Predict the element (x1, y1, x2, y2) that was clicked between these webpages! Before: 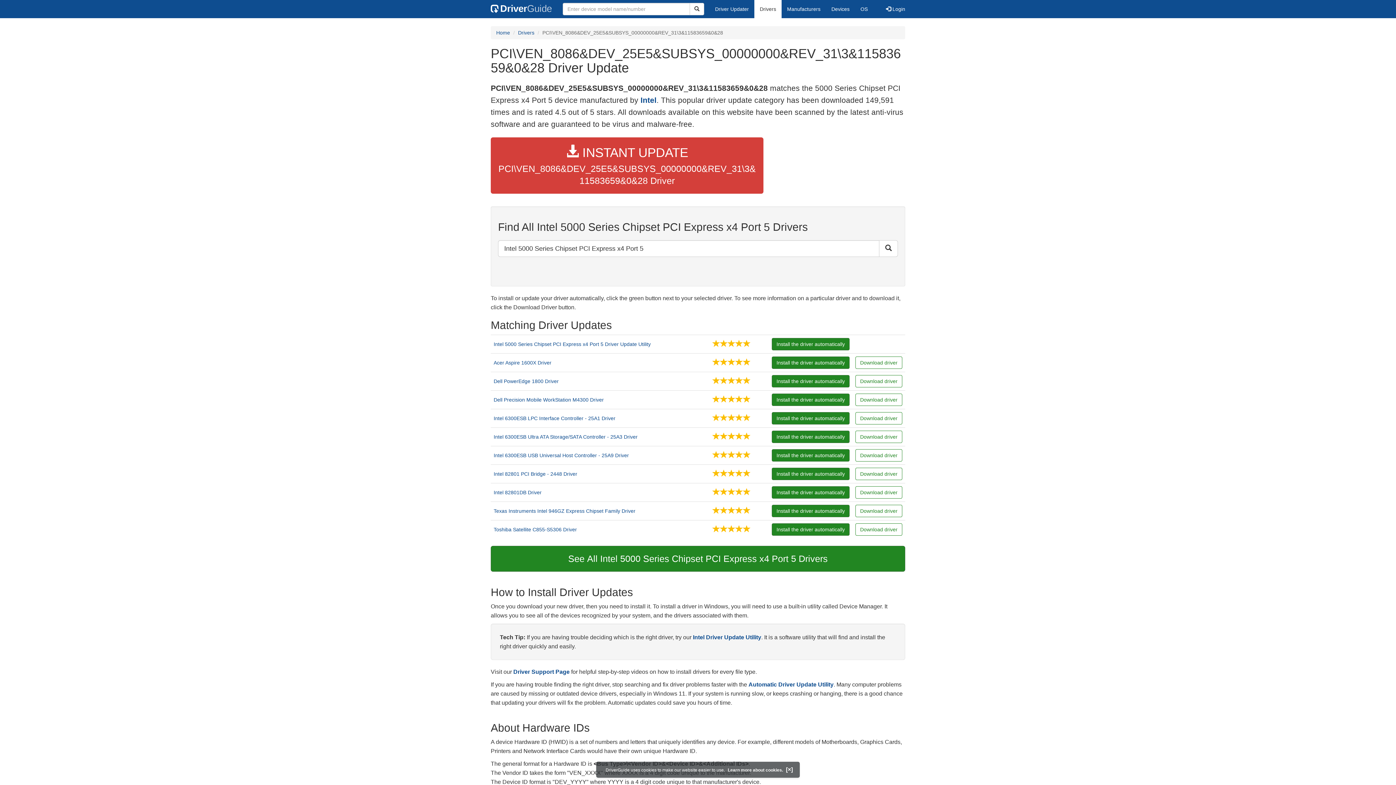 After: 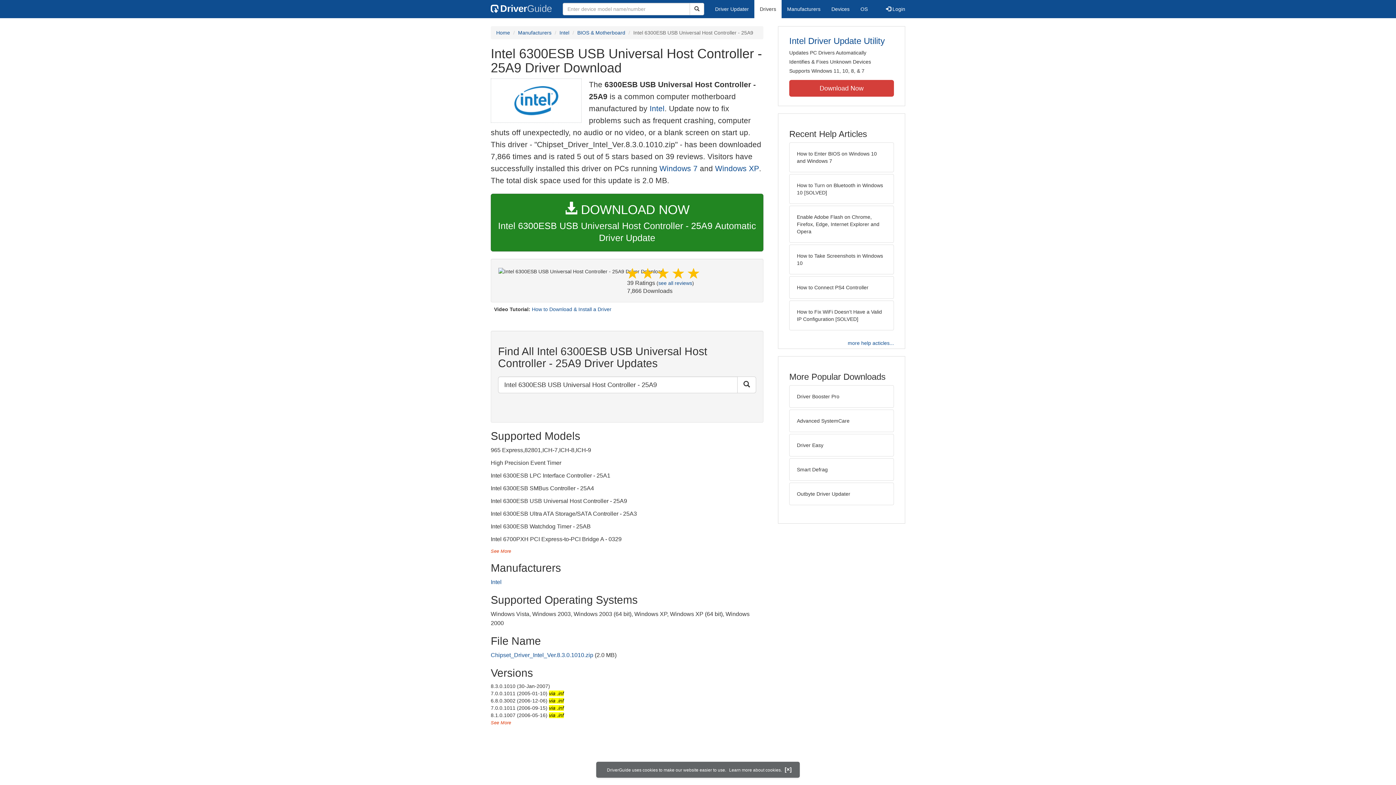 Action: bbox: (855, 449, 902, 461) label: Download driver